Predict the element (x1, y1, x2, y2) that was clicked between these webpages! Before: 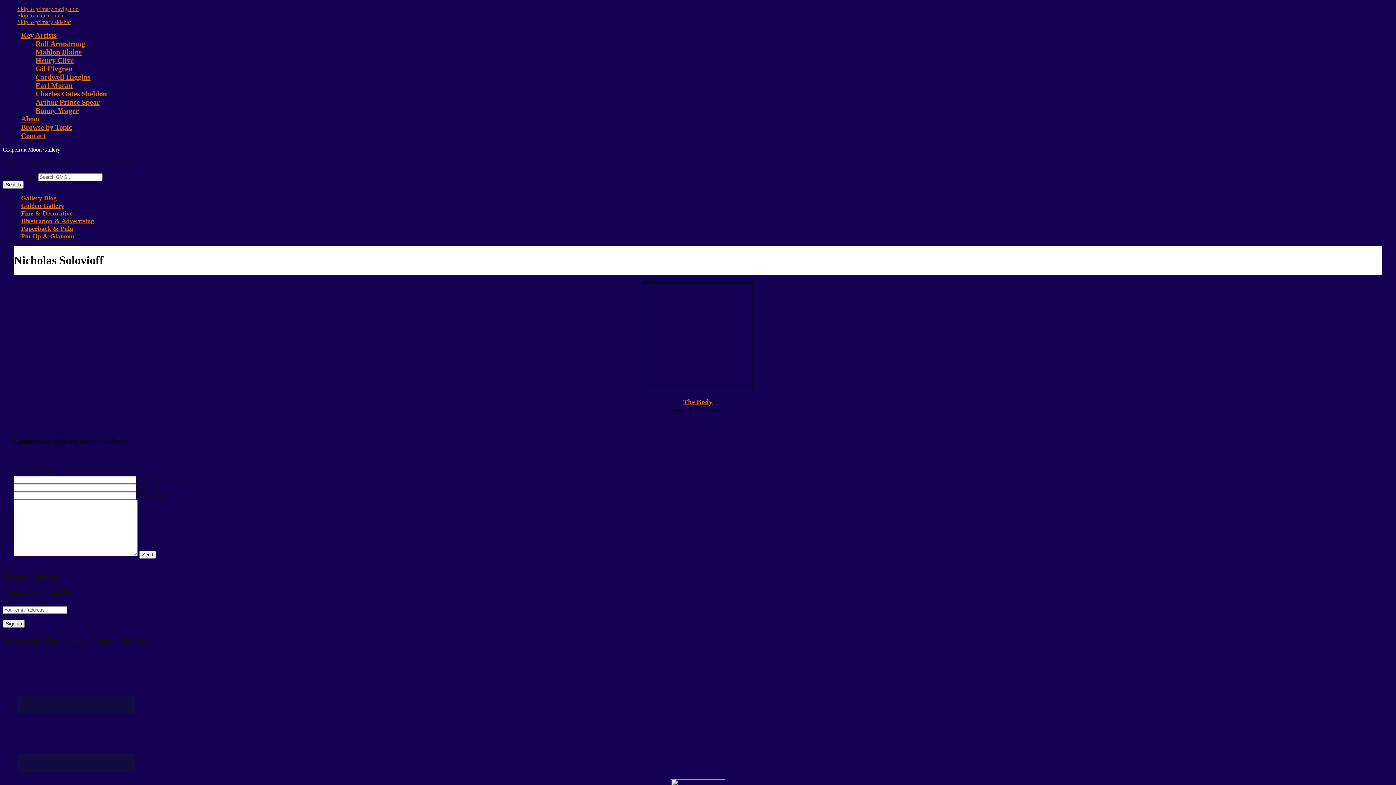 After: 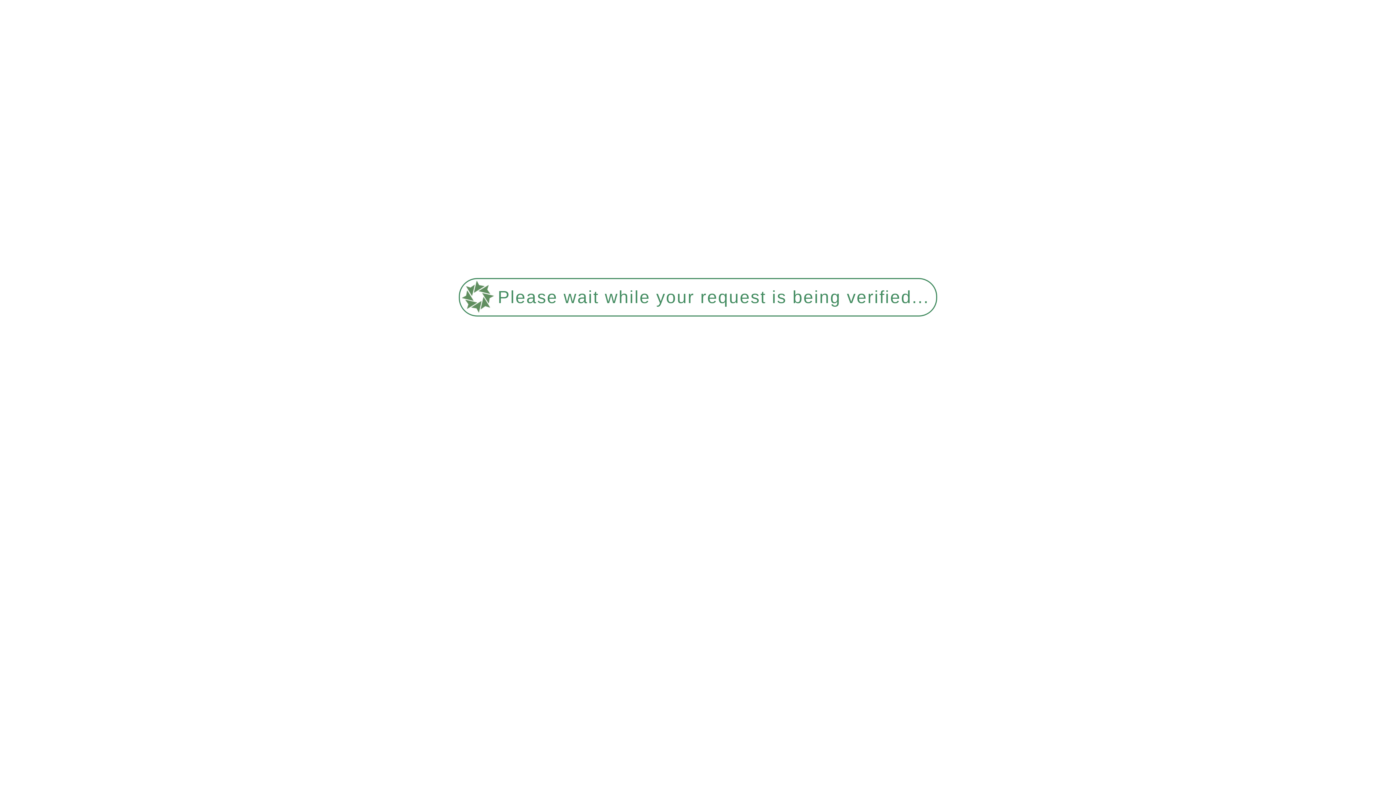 Action: bbox: (17, 119, 76, 134) label: Browse by Topic